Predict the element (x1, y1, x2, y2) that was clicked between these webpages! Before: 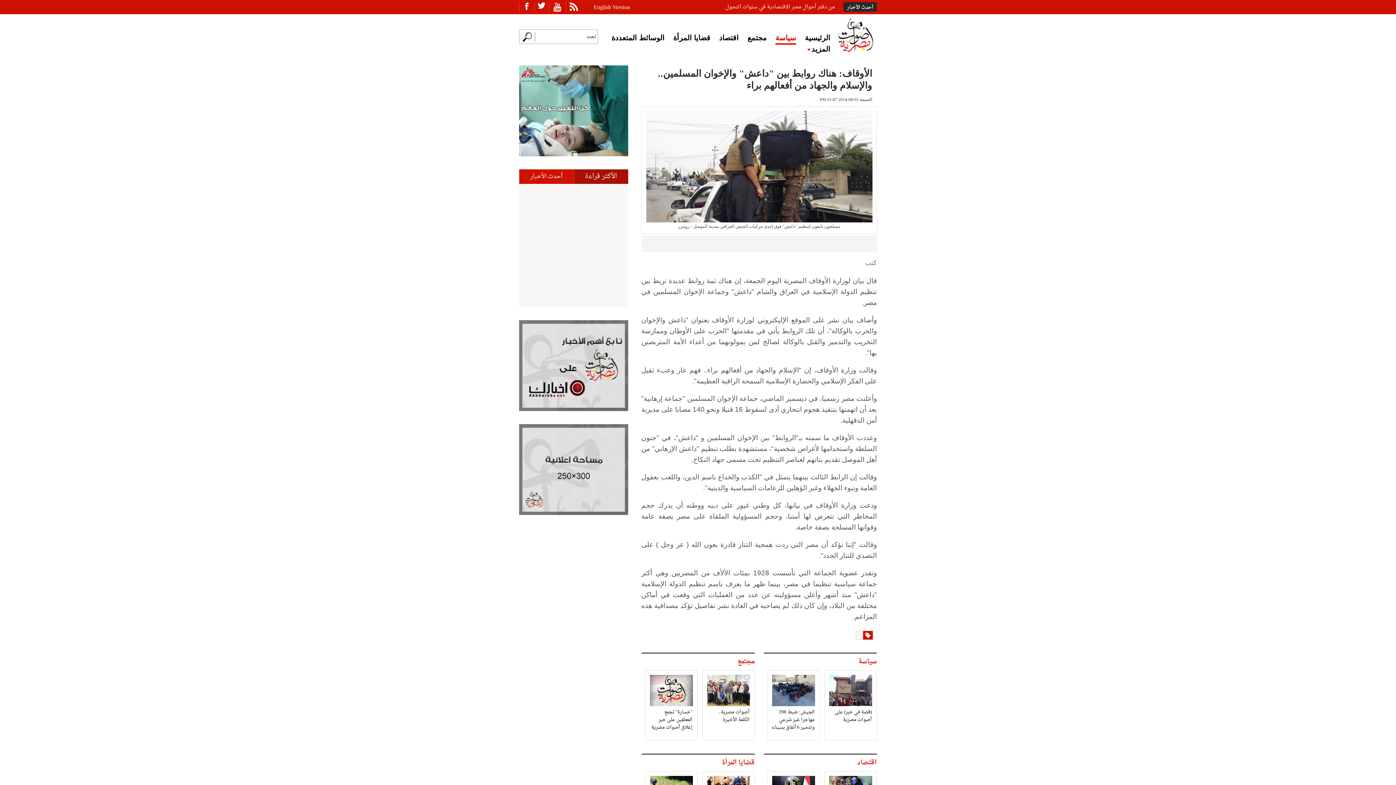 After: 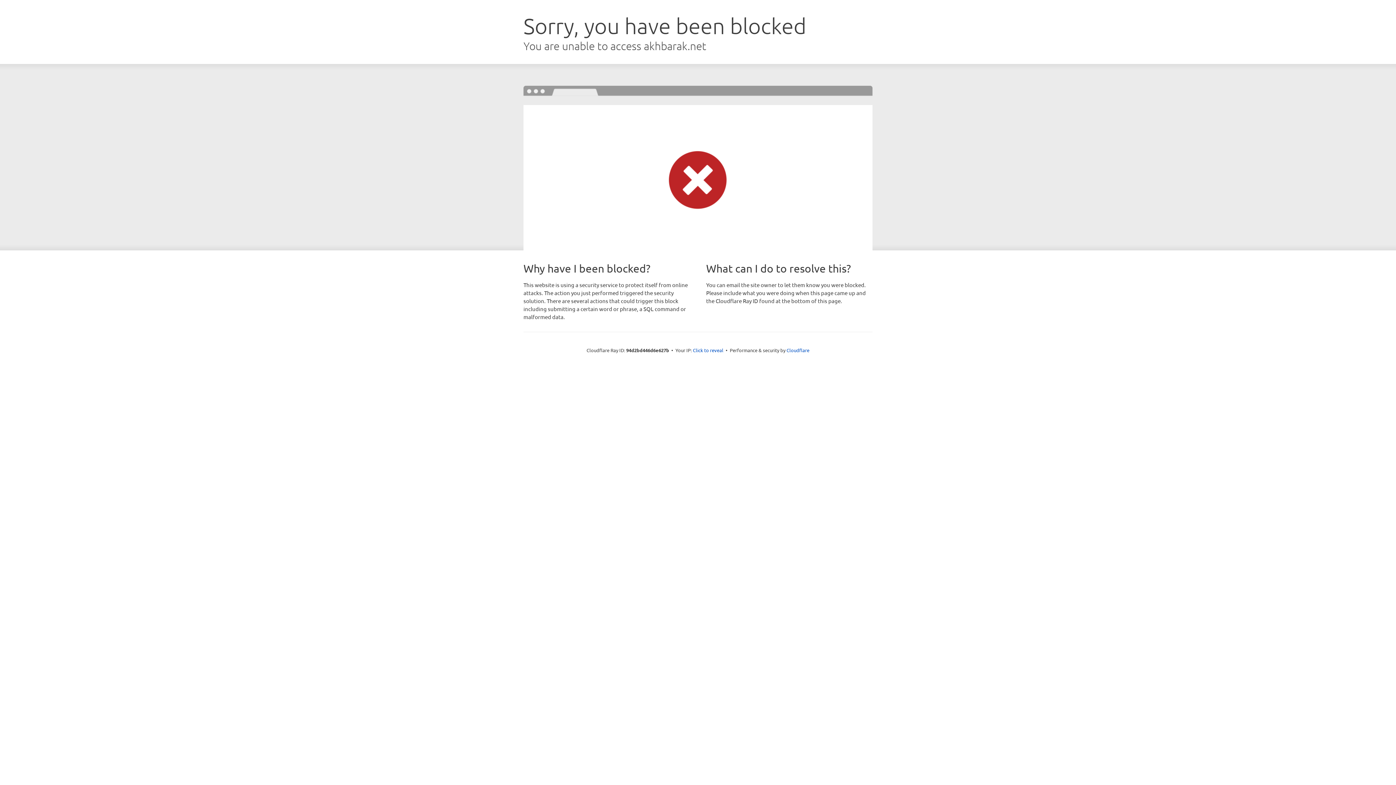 Action: bbox: (519, 320, 628, 411)